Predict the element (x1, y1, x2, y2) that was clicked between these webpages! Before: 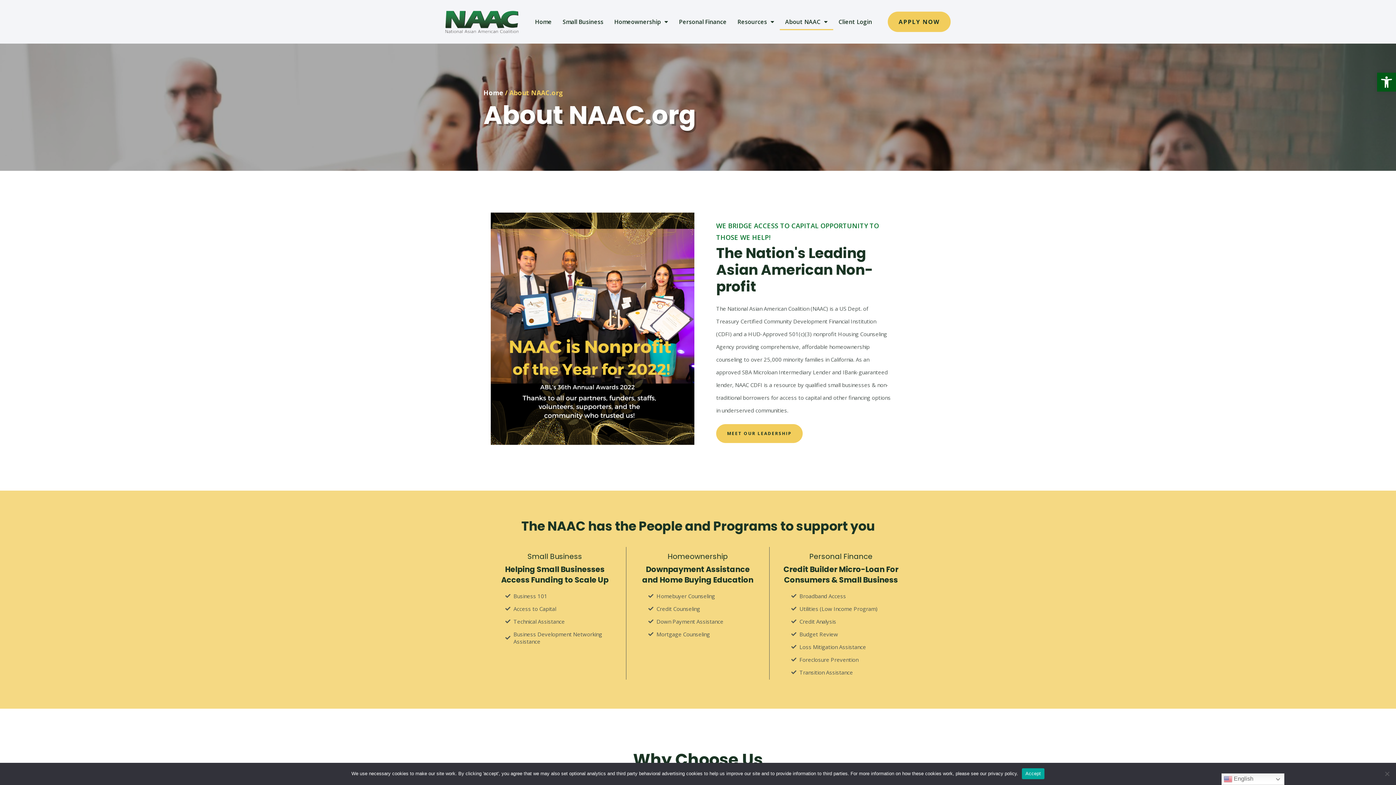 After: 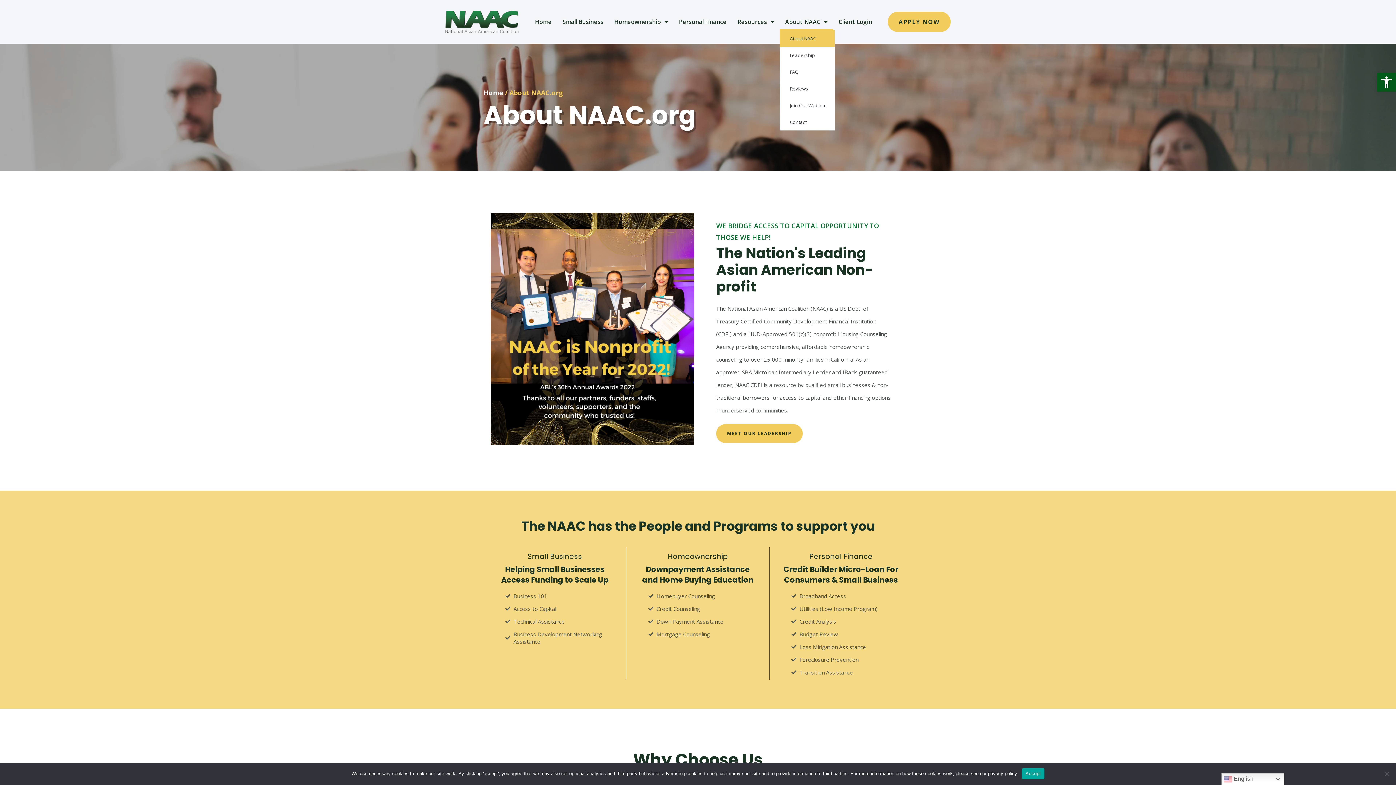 Action: bbox: (779, 13, 833, 30) label: About NAAC